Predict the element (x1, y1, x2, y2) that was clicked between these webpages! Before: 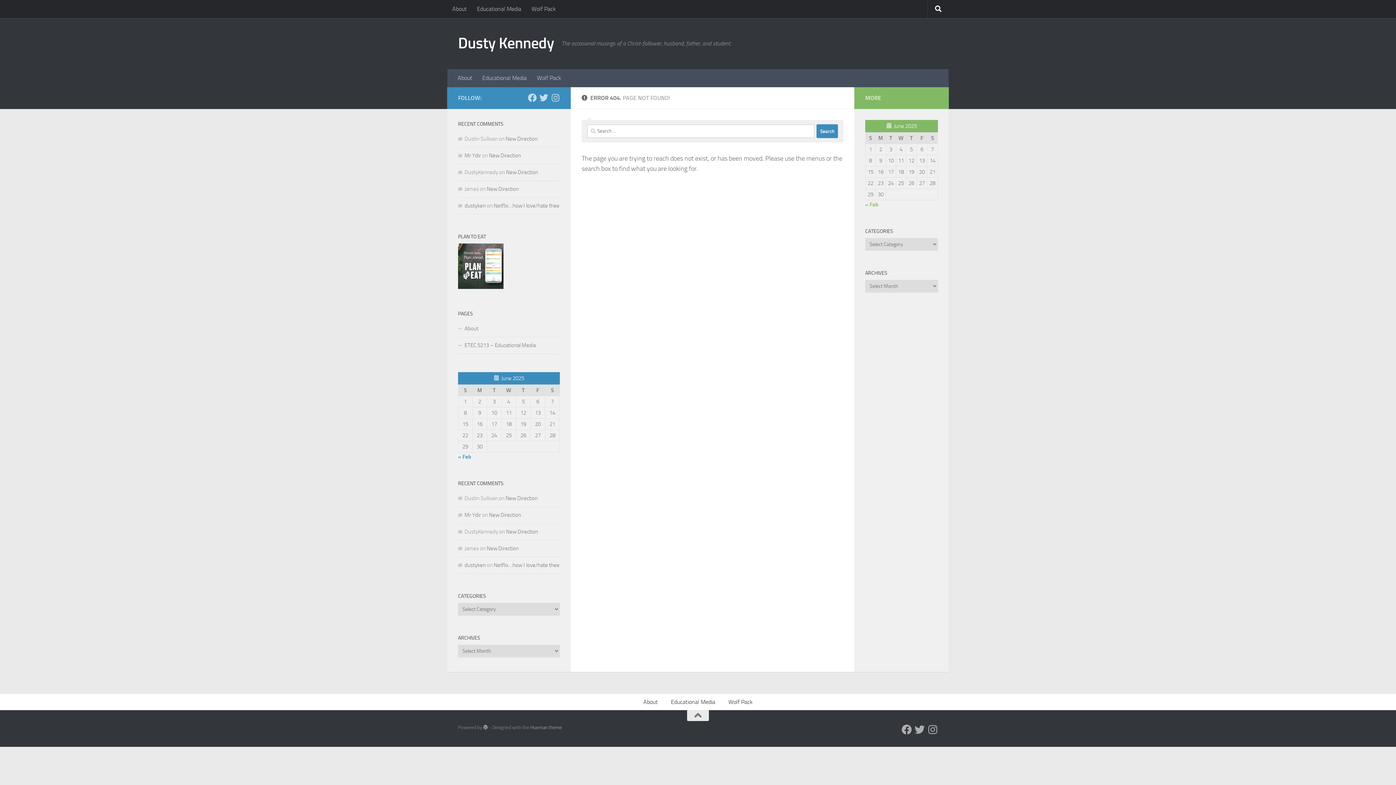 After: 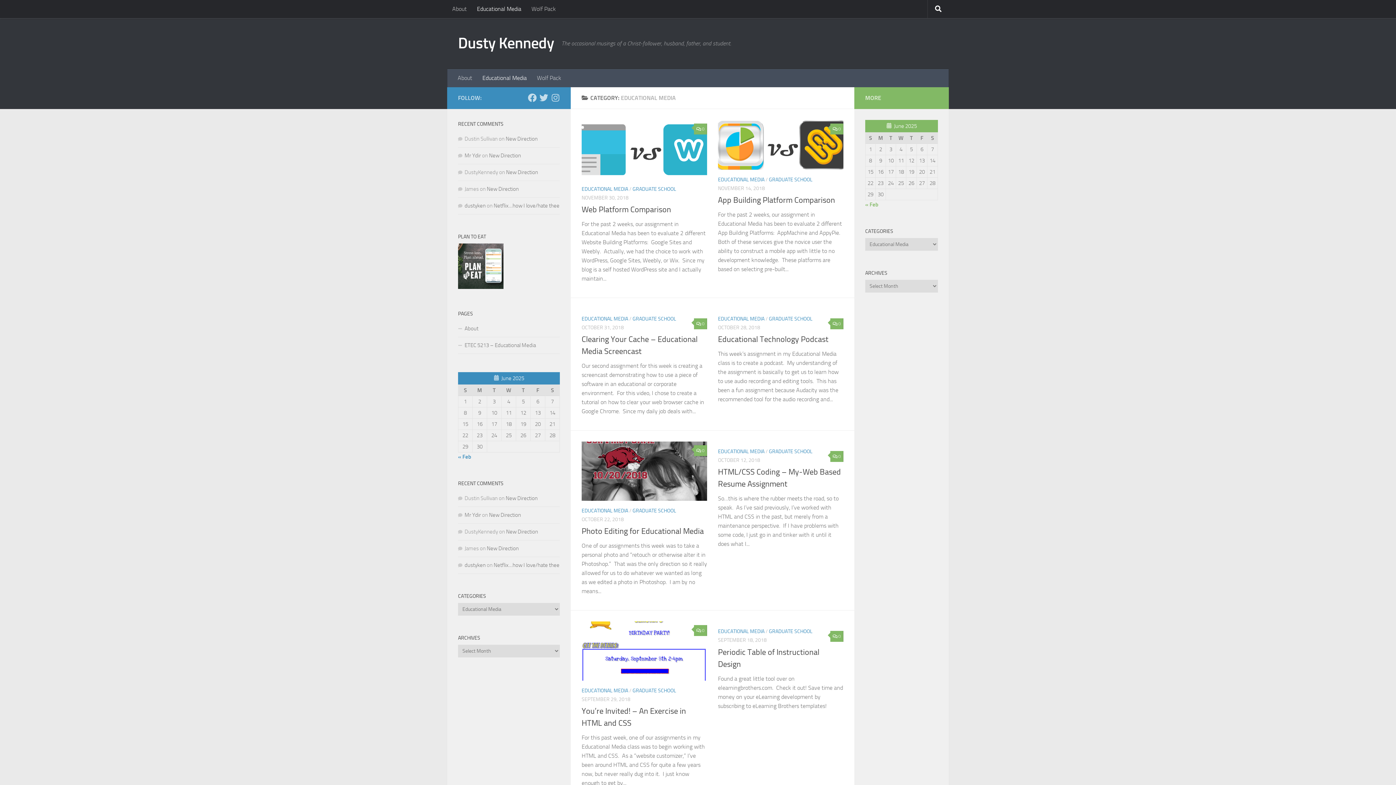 Action: bbox: (477, 69, 532, 87) label: Educational Media